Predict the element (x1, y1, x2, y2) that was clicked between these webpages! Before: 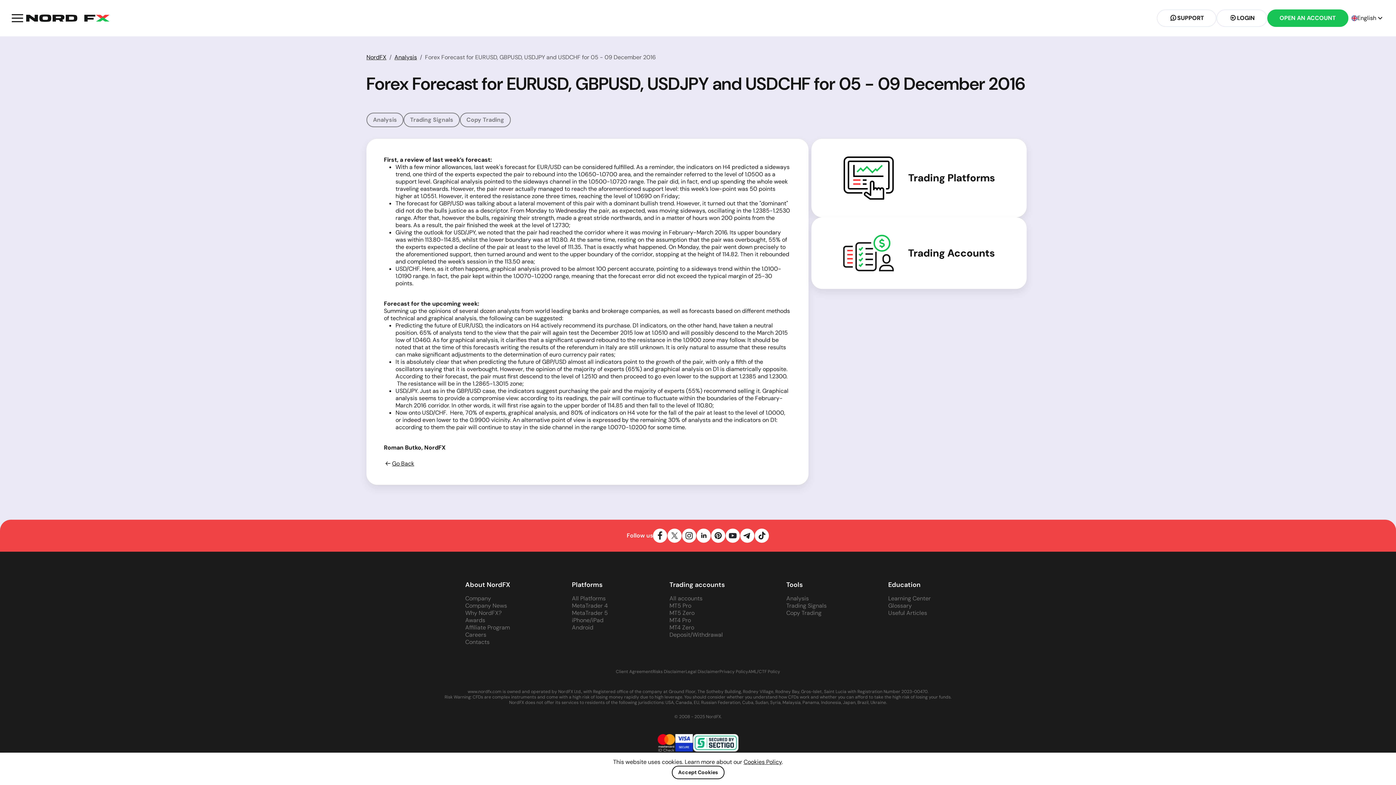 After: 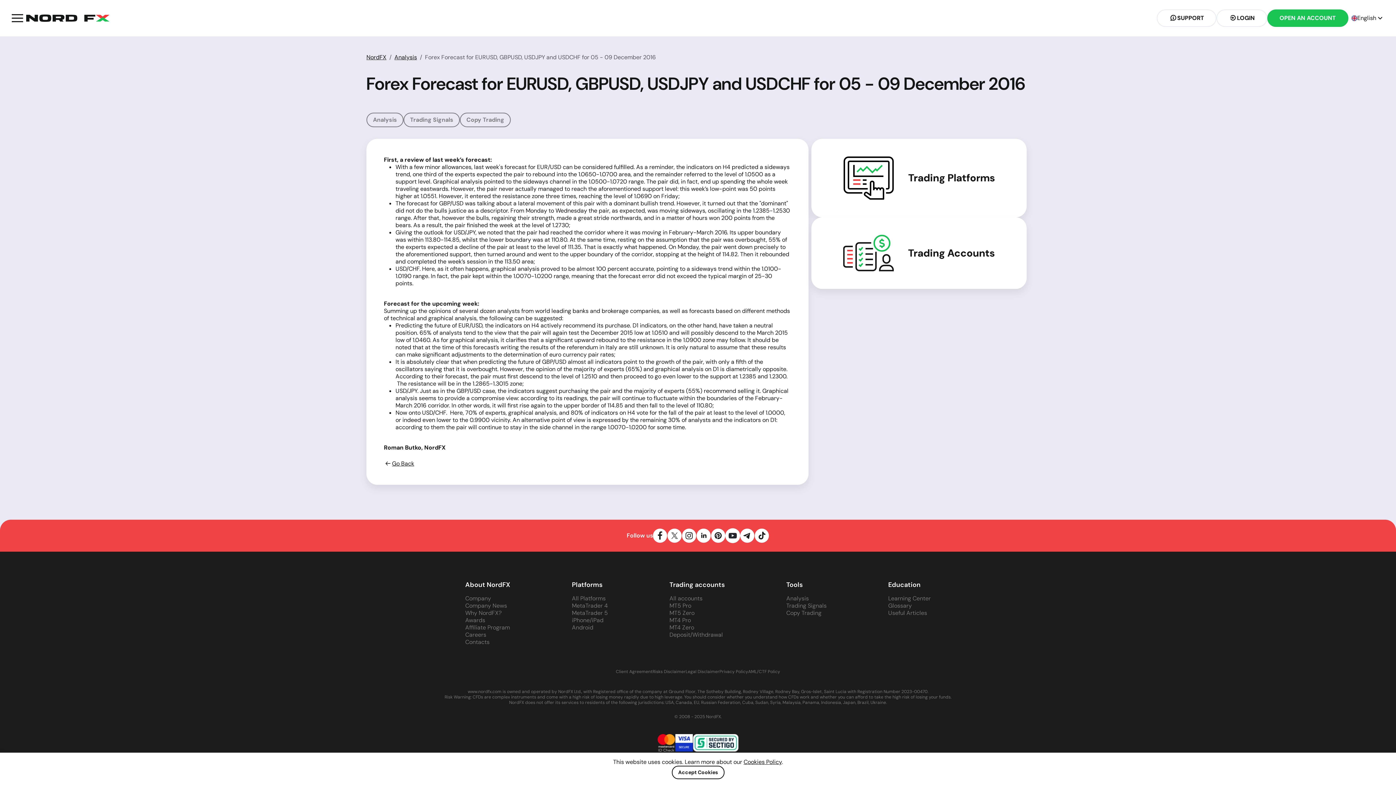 Action: bbox: (725, 528, 740, 543)